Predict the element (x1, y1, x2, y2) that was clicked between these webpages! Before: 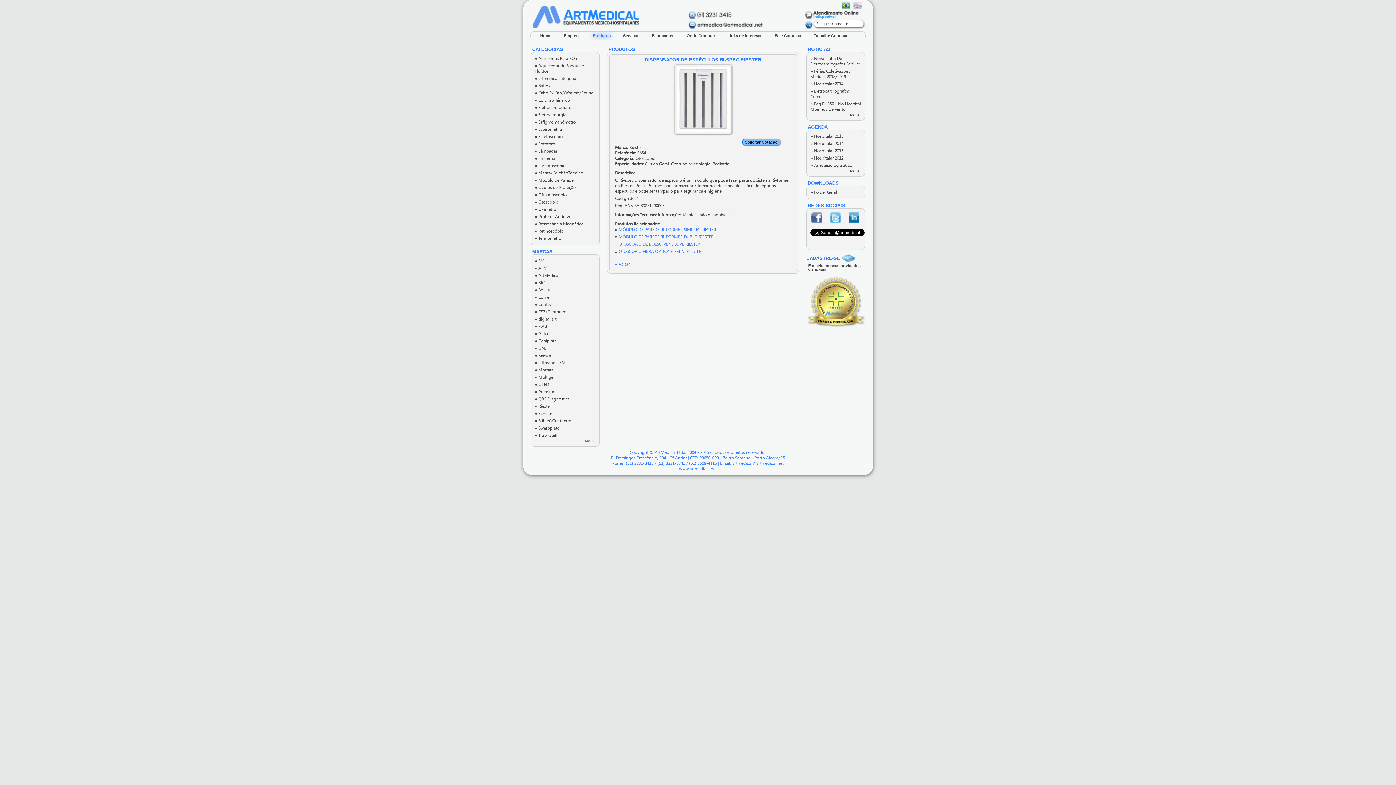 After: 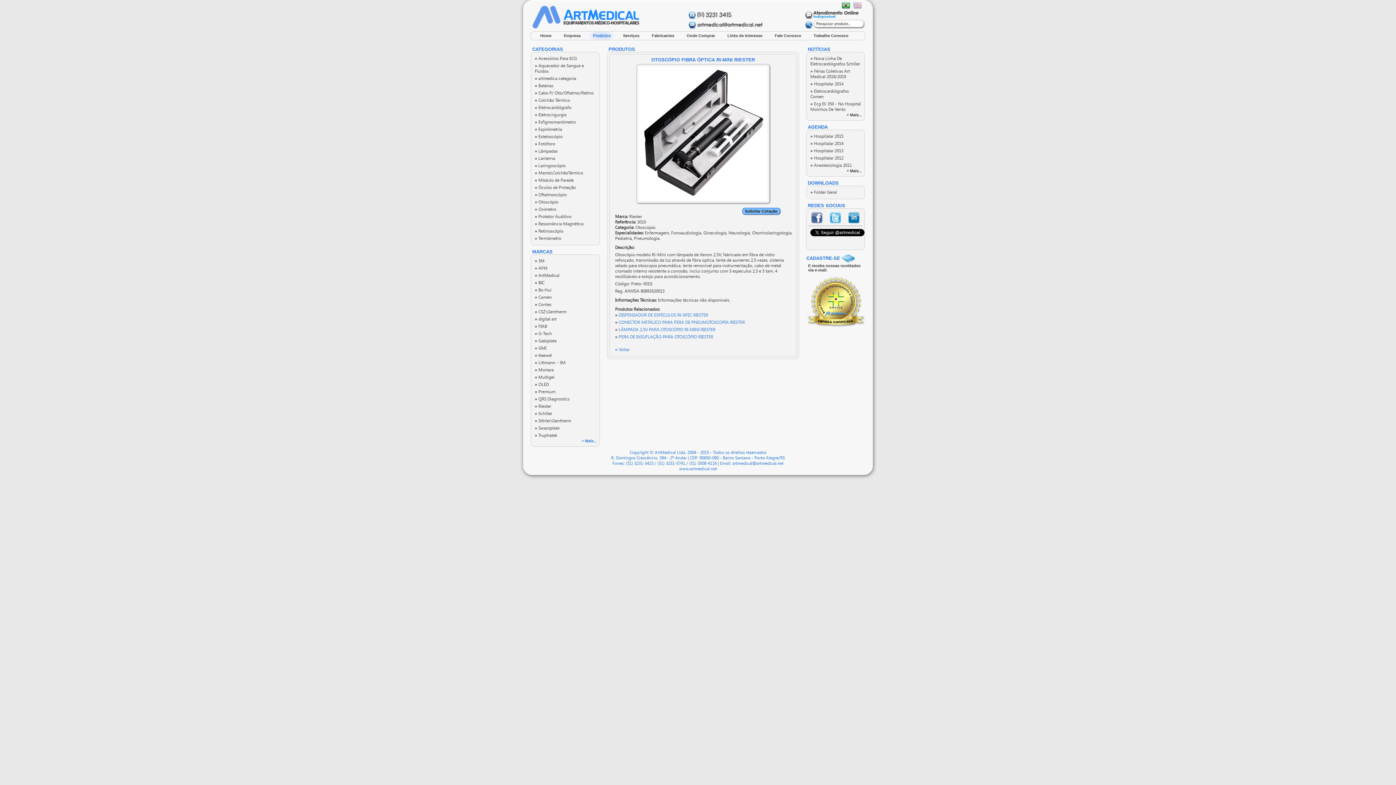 Action: label: OTOSCÓPIO FIBRA ÓPTICA RI-MINI RIESTER bbox: (618, 249, 701, 254)